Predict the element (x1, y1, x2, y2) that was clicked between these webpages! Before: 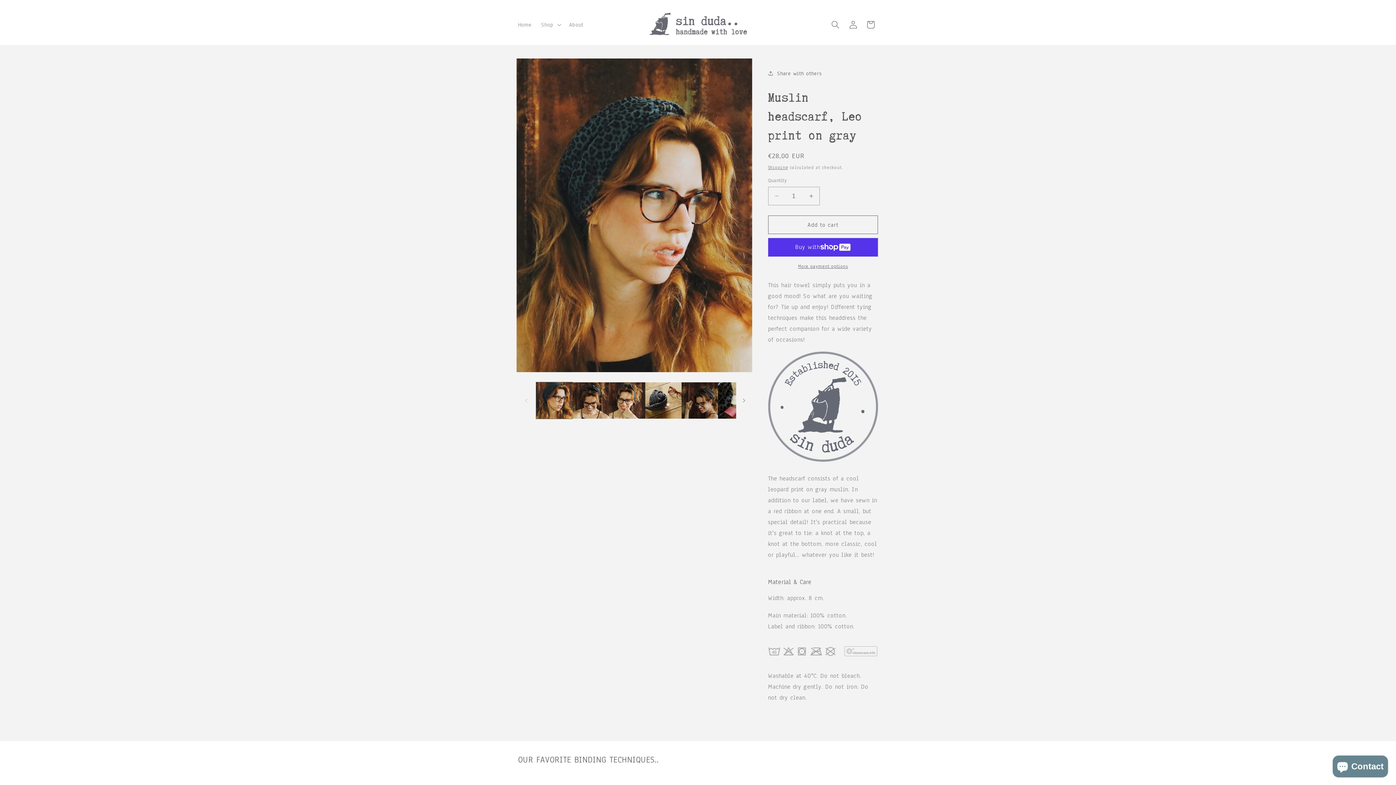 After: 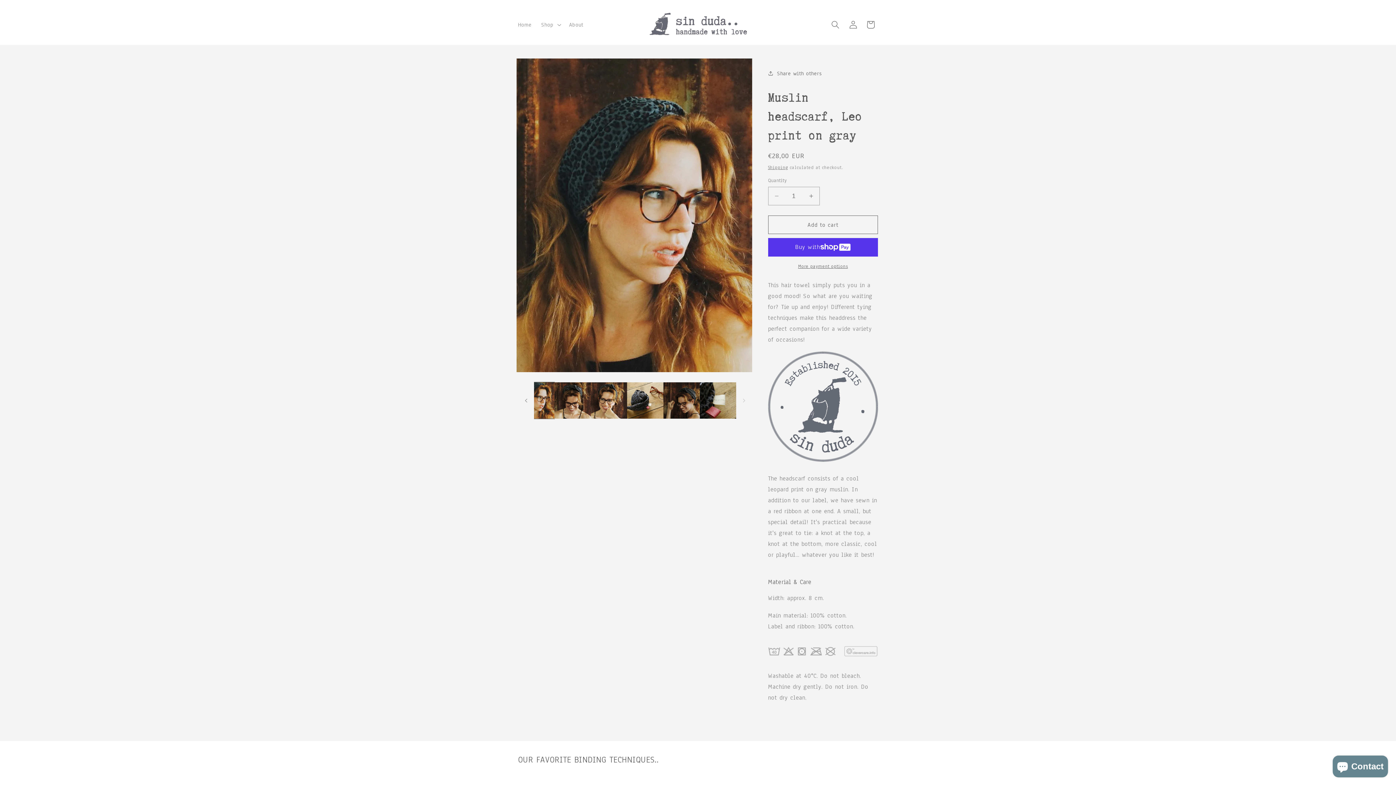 Action: label: Slide right bbox: (736, 392, 752, 408)